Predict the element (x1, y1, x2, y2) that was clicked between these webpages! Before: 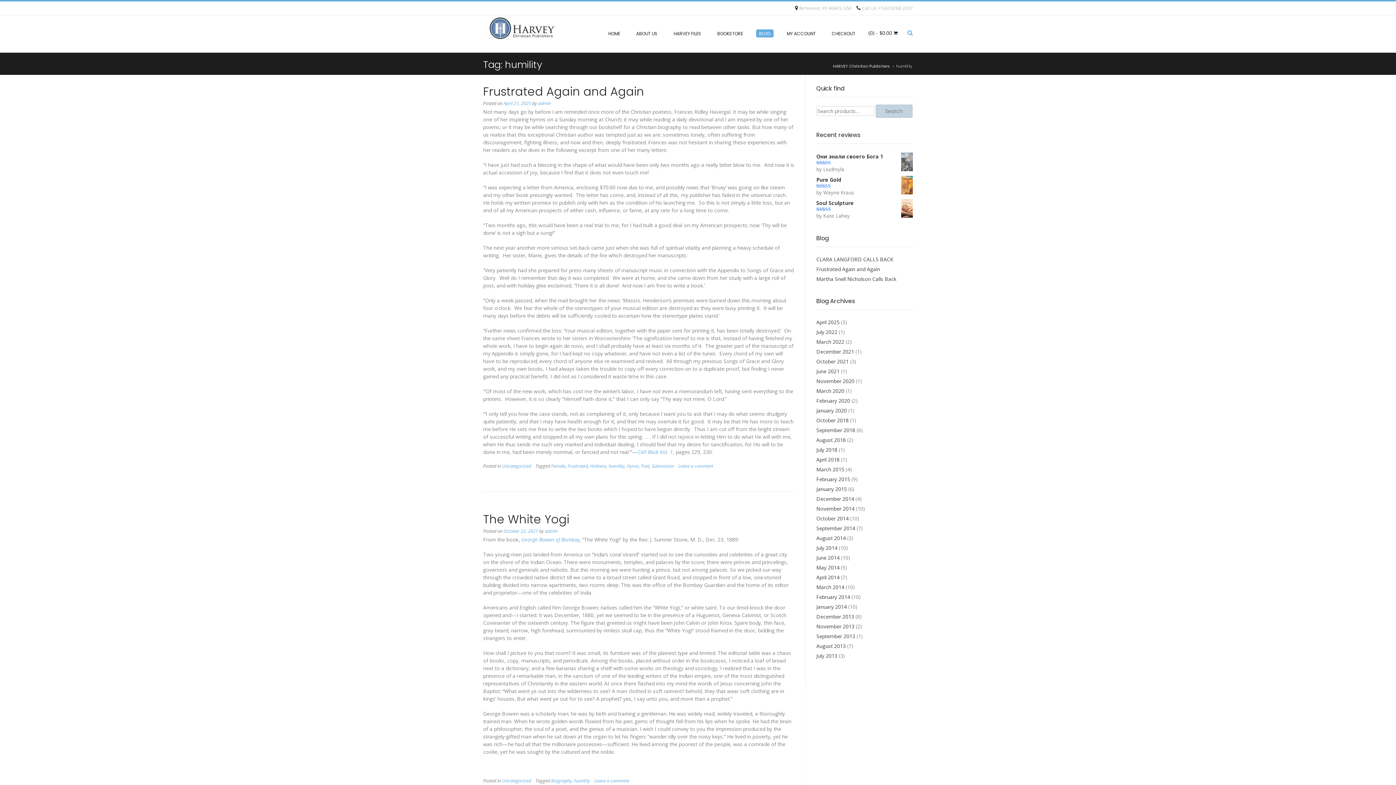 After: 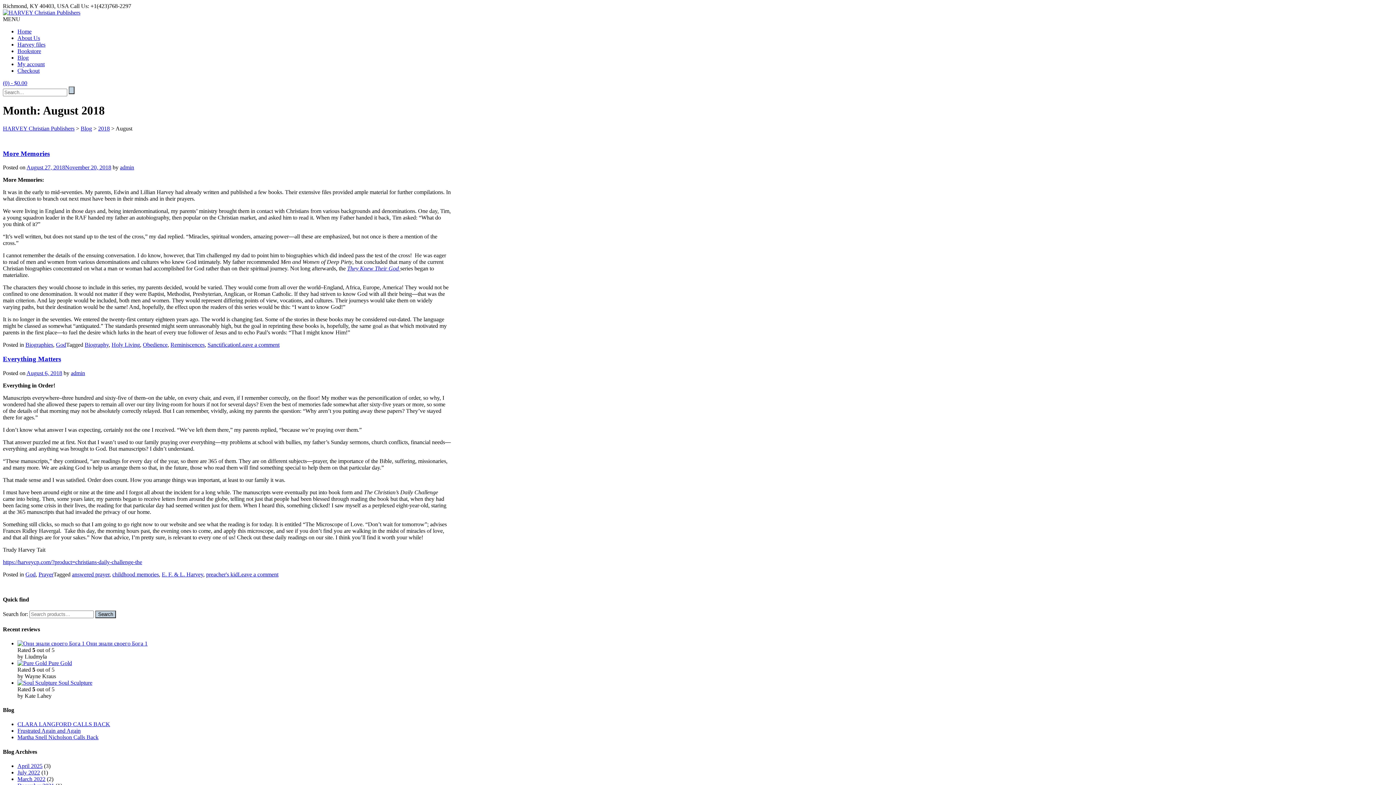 Action: label: August 2018 bbox: (816, 436, 846, 443)